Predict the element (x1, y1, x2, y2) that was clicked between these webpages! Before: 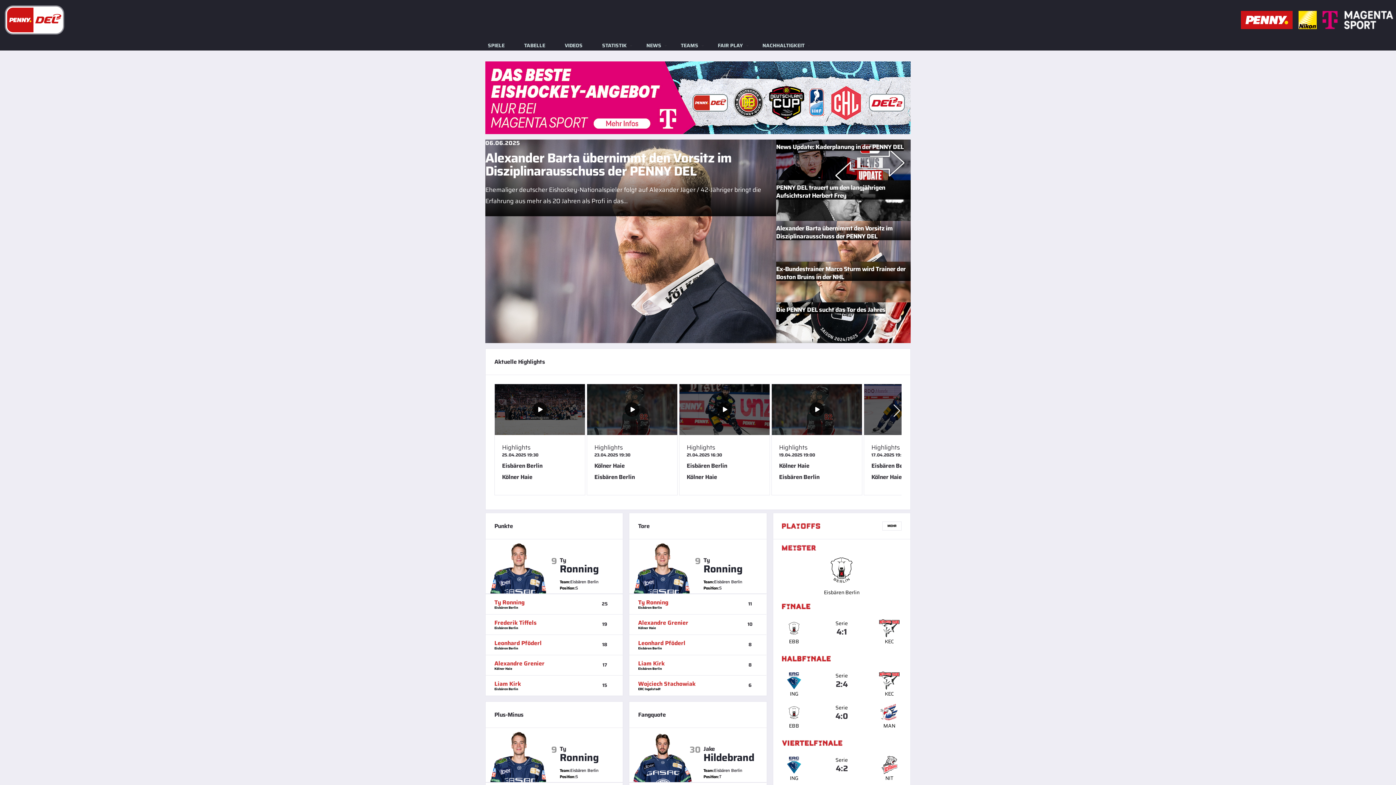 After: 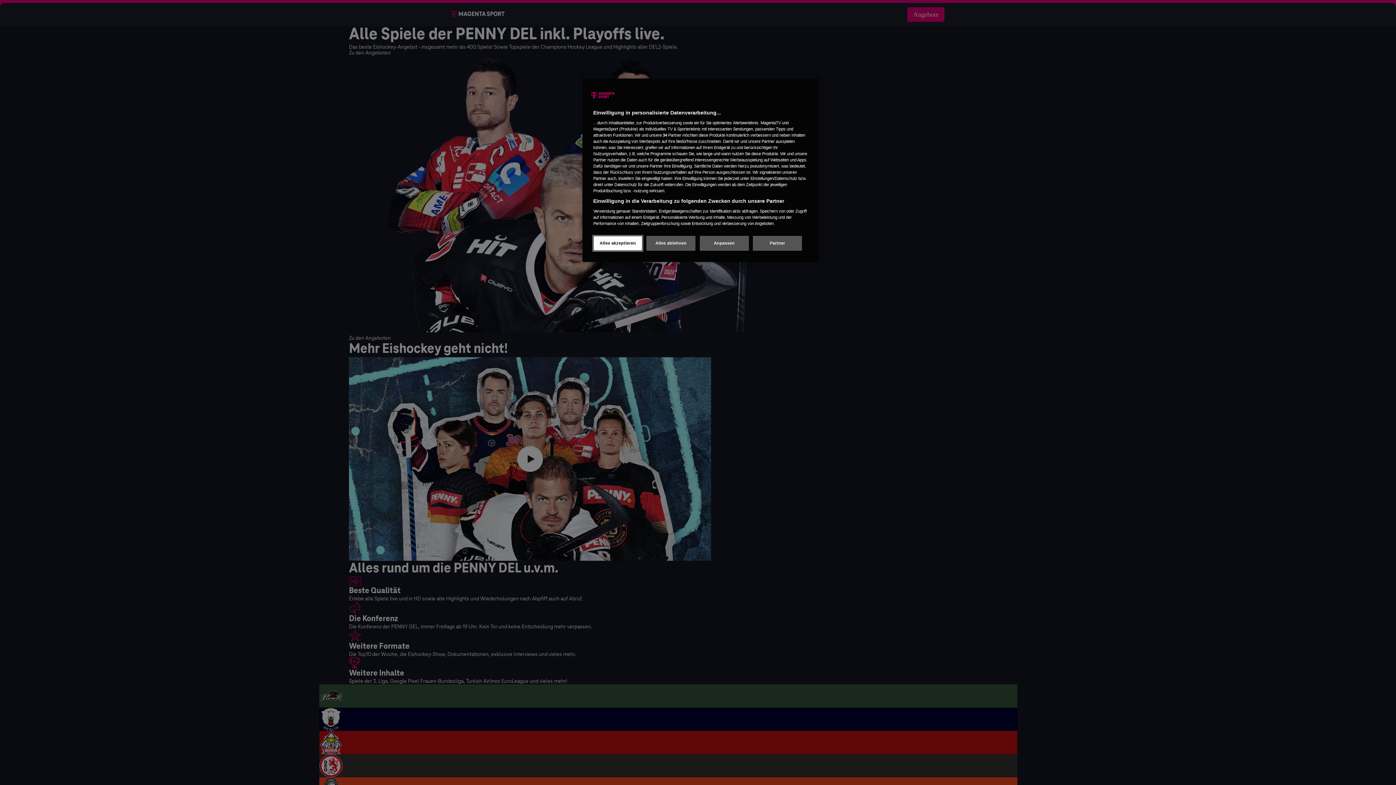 Action: bbox: (485, 61, 910, 134)